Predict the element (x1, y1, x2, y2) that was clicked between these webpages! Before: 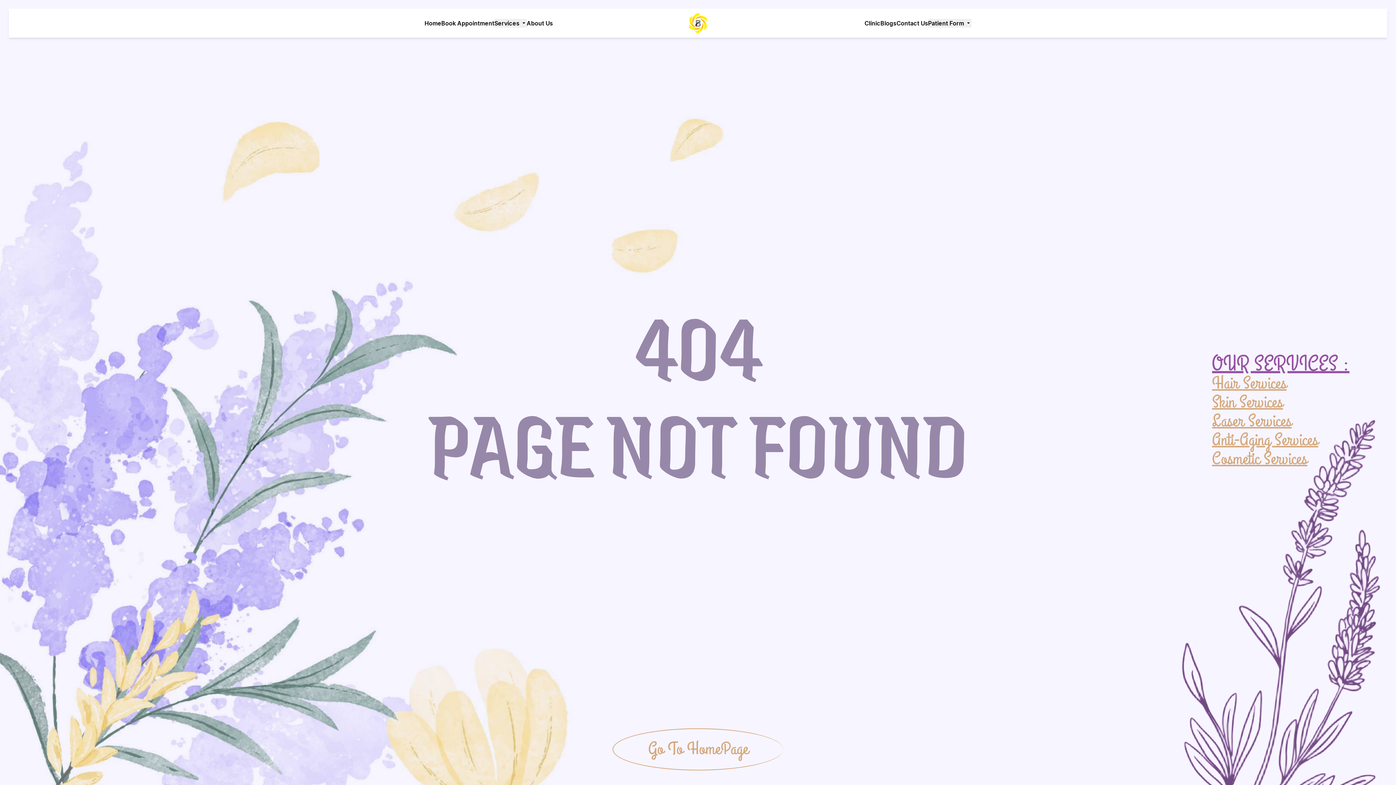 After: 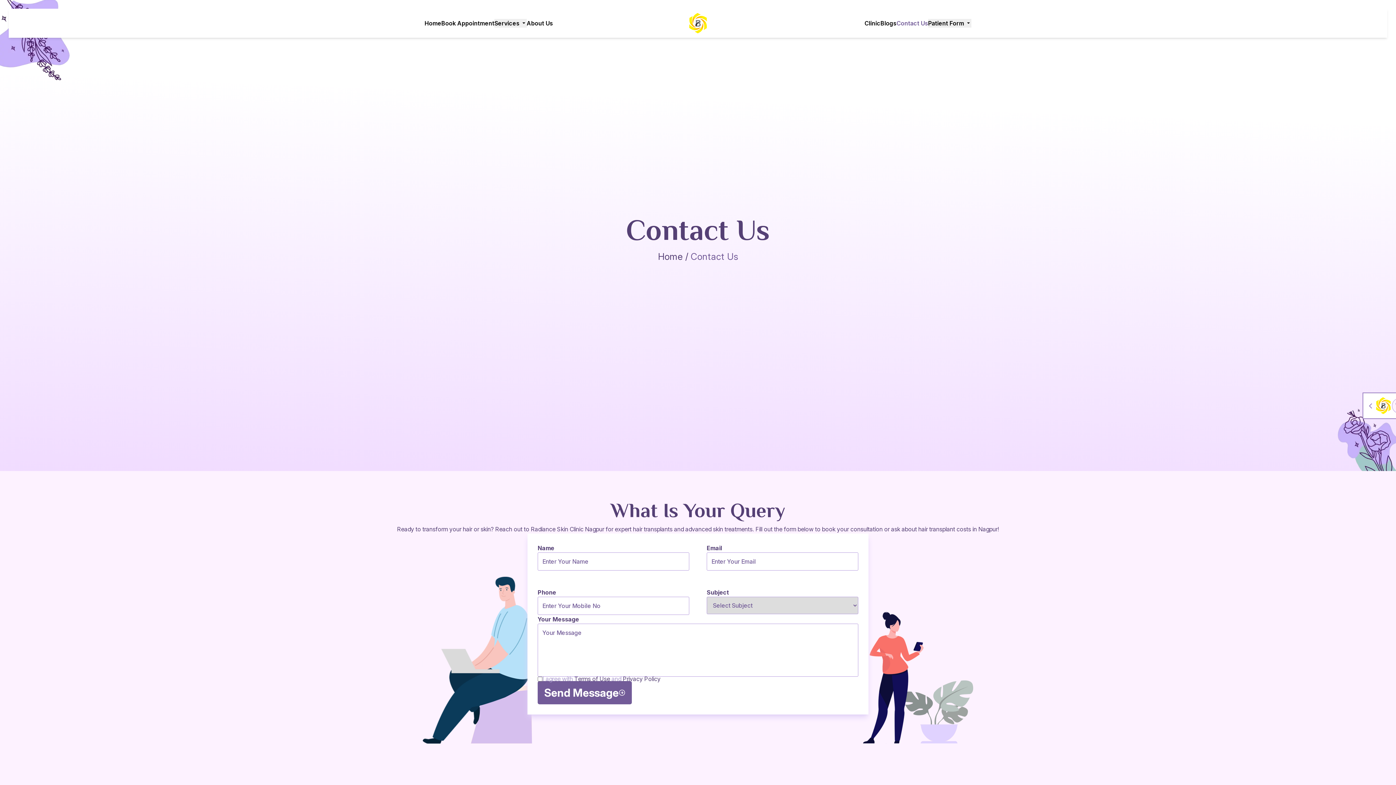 Action: label: Contact Us bbox: (911, 18, 942, 26)